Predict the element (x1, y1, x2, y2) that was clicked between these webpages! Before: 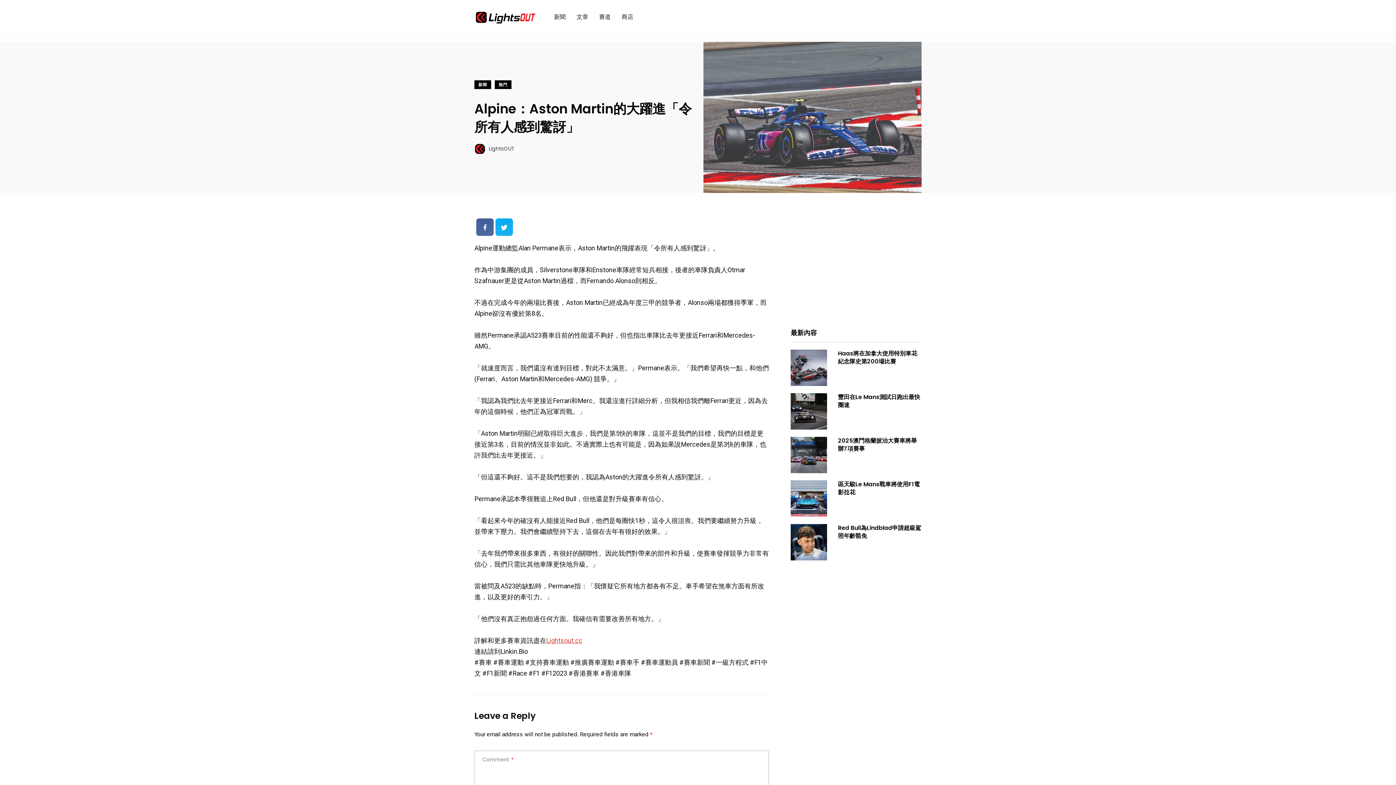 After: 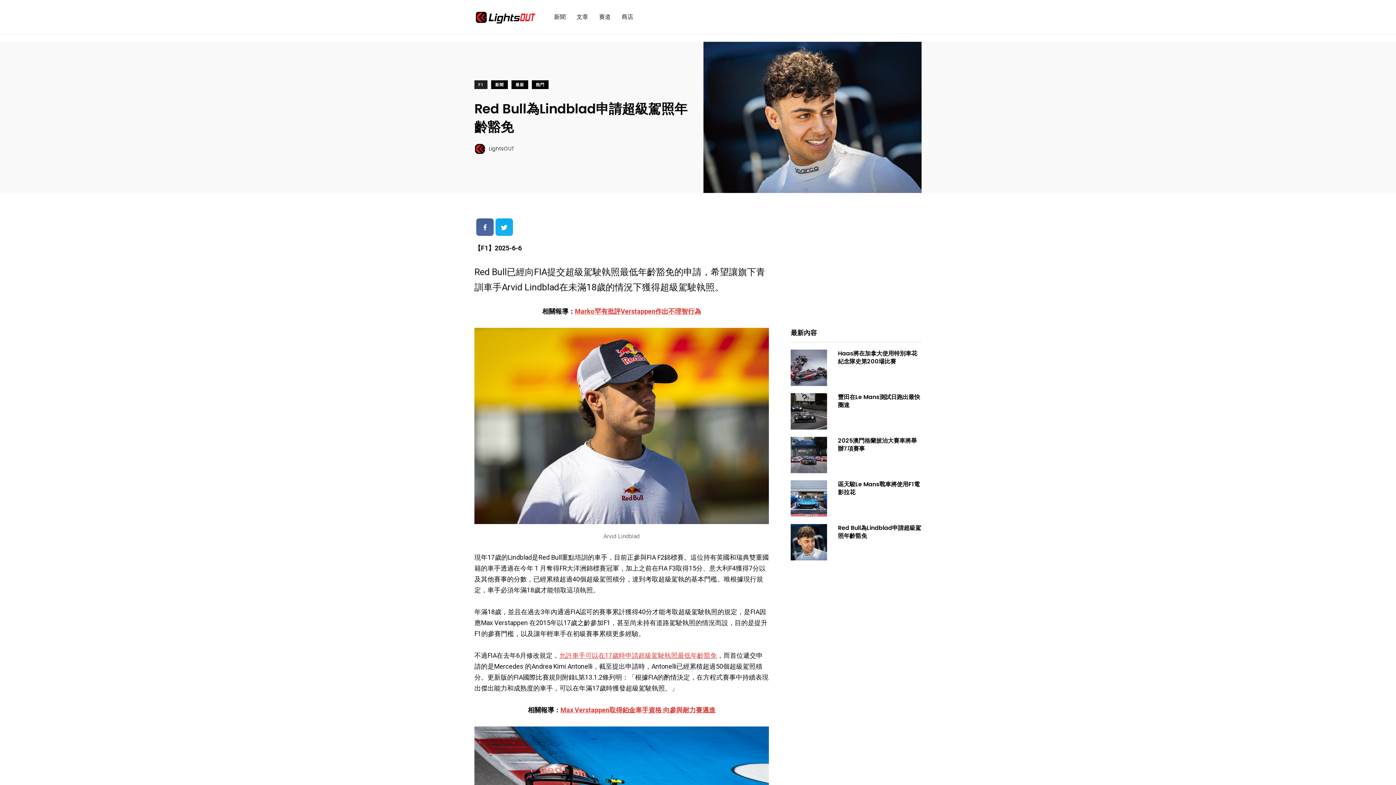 Action: bbox: (790, 524, 827, 560)